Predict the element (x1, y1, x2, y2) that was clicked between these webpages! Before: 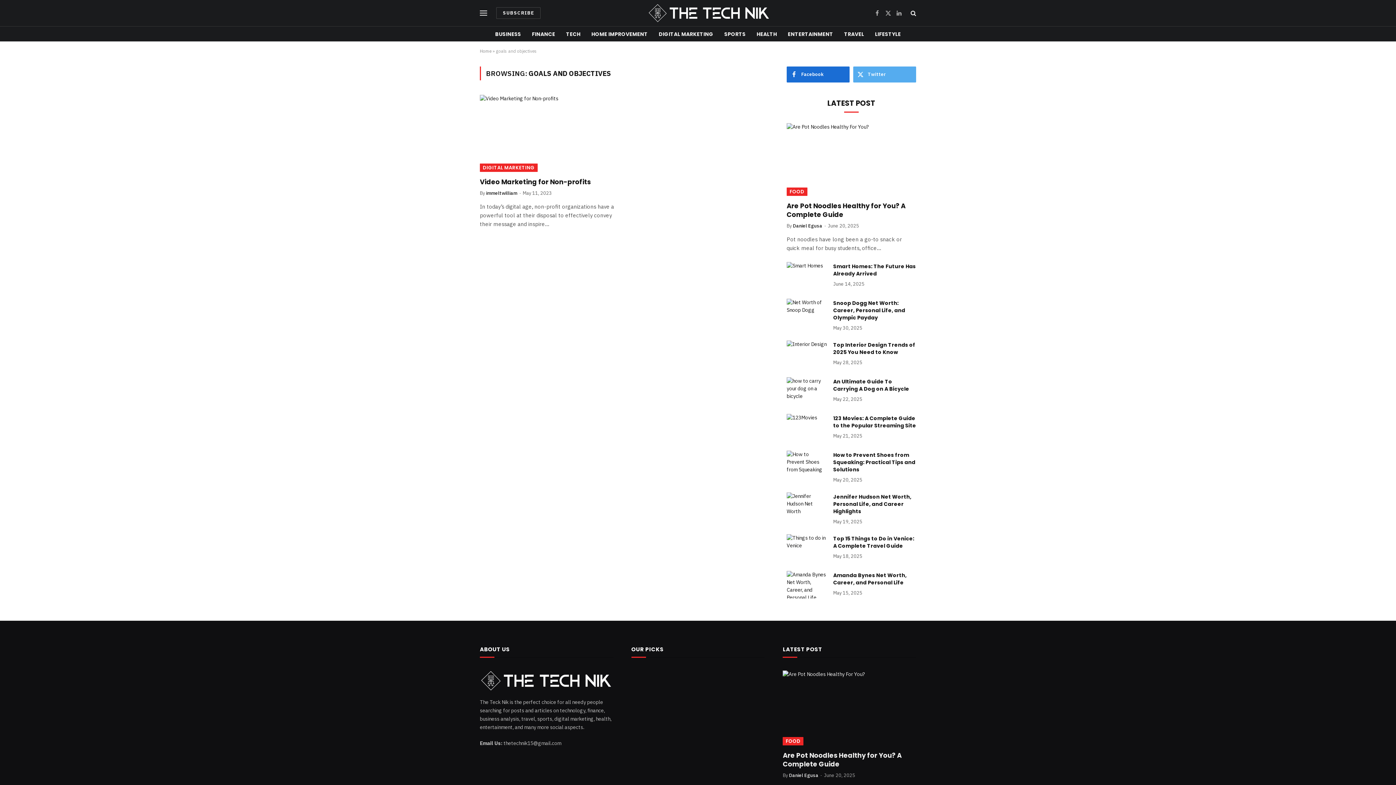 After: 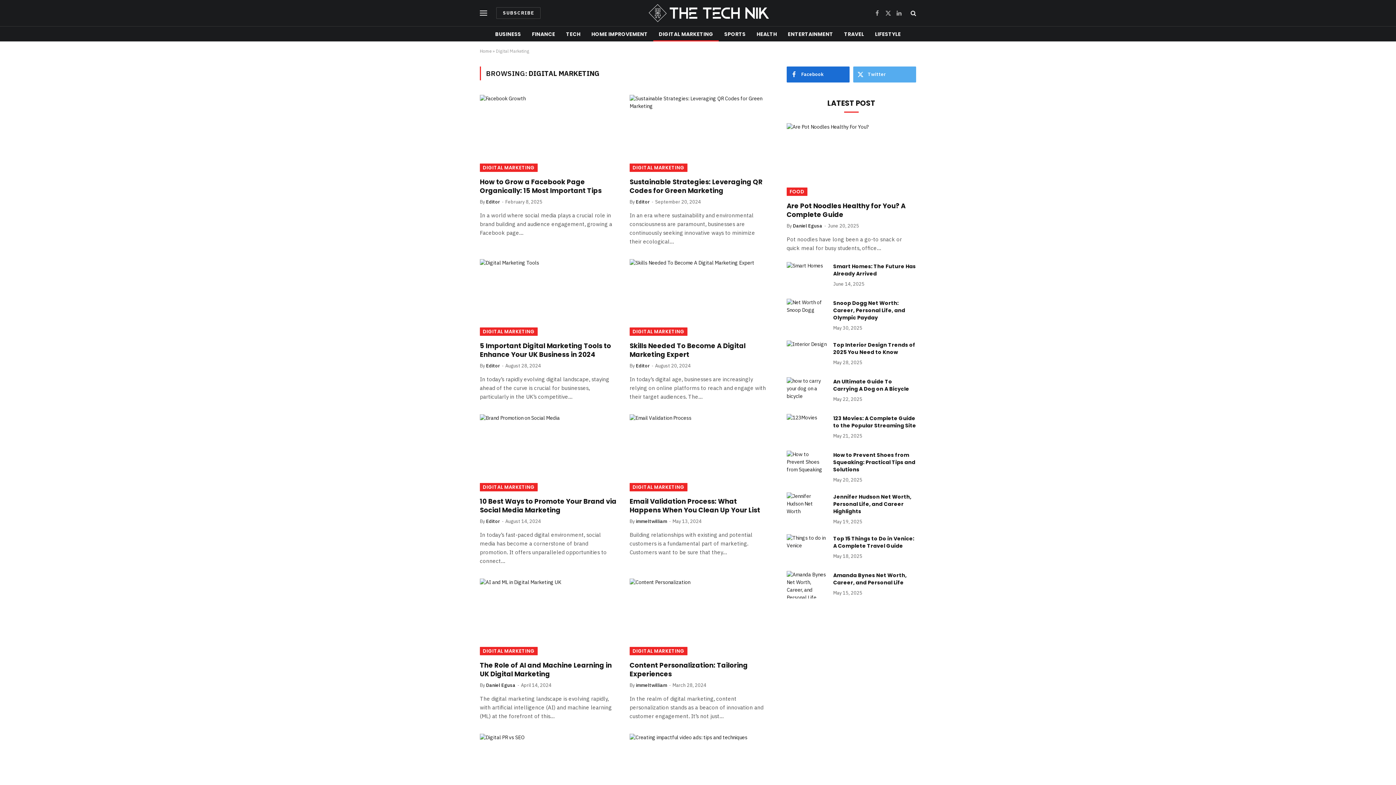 Action: label: DIGITAL MARKETING bbox: (653, 26, 719, 41)